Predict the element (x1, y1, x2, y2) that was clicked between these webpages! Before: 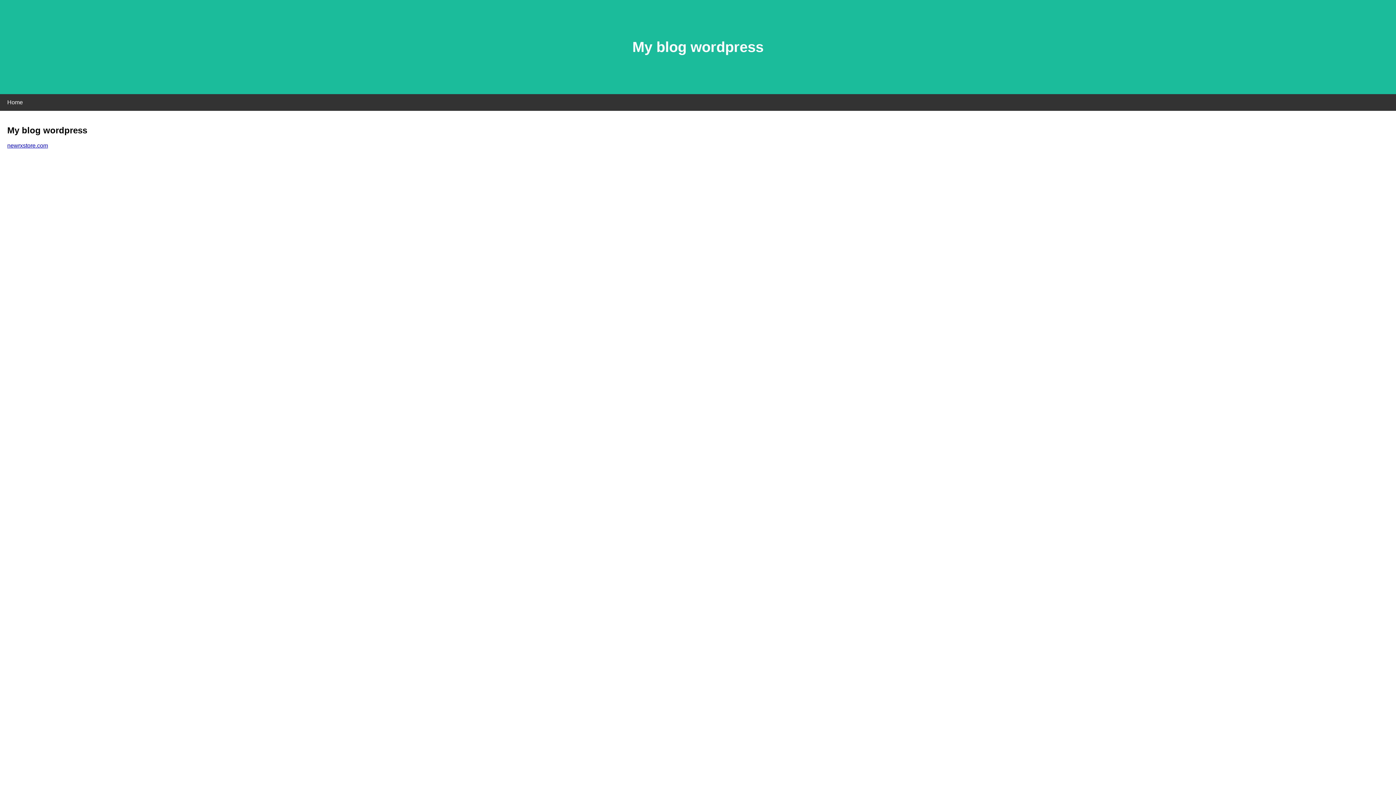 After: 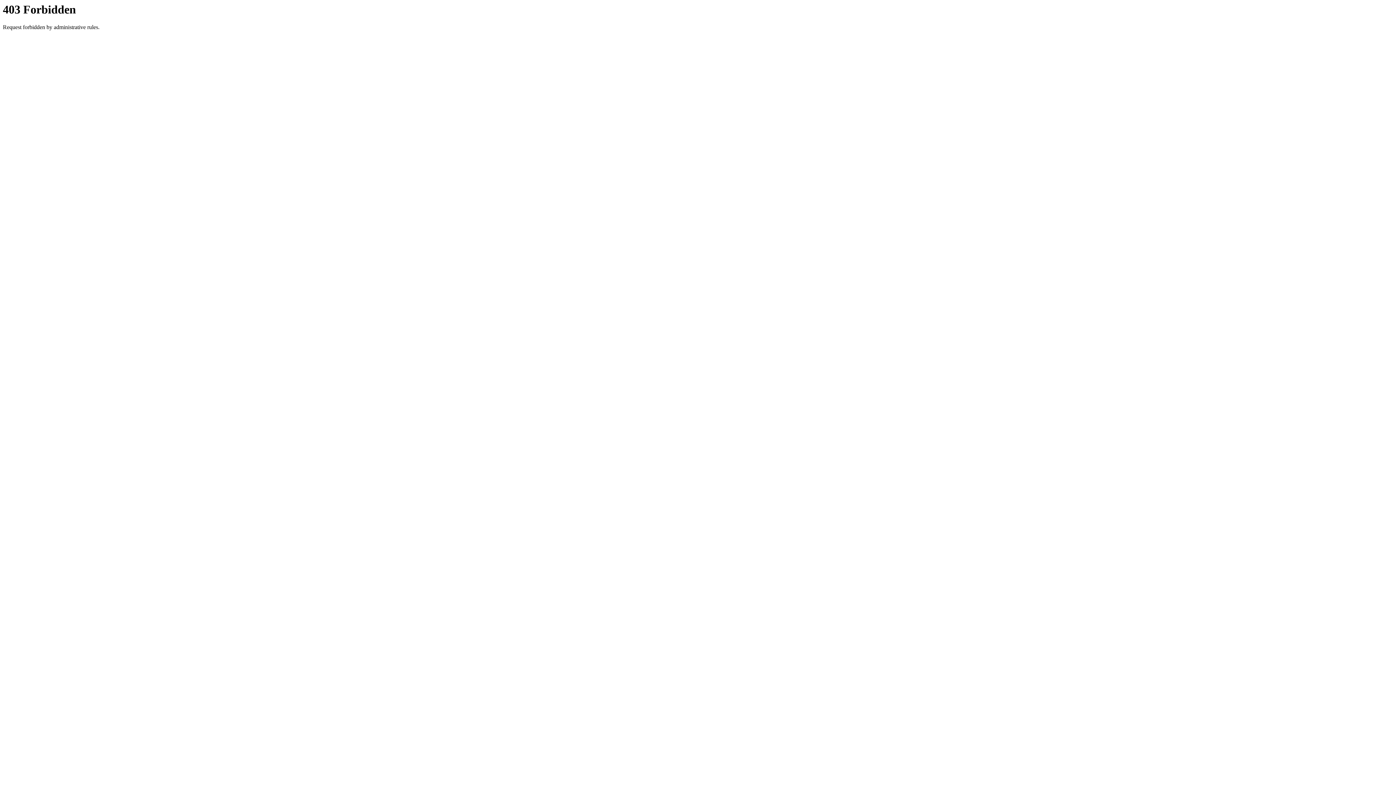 Action: bbox: (7, 142, 48, 148) label: newrxstore.com